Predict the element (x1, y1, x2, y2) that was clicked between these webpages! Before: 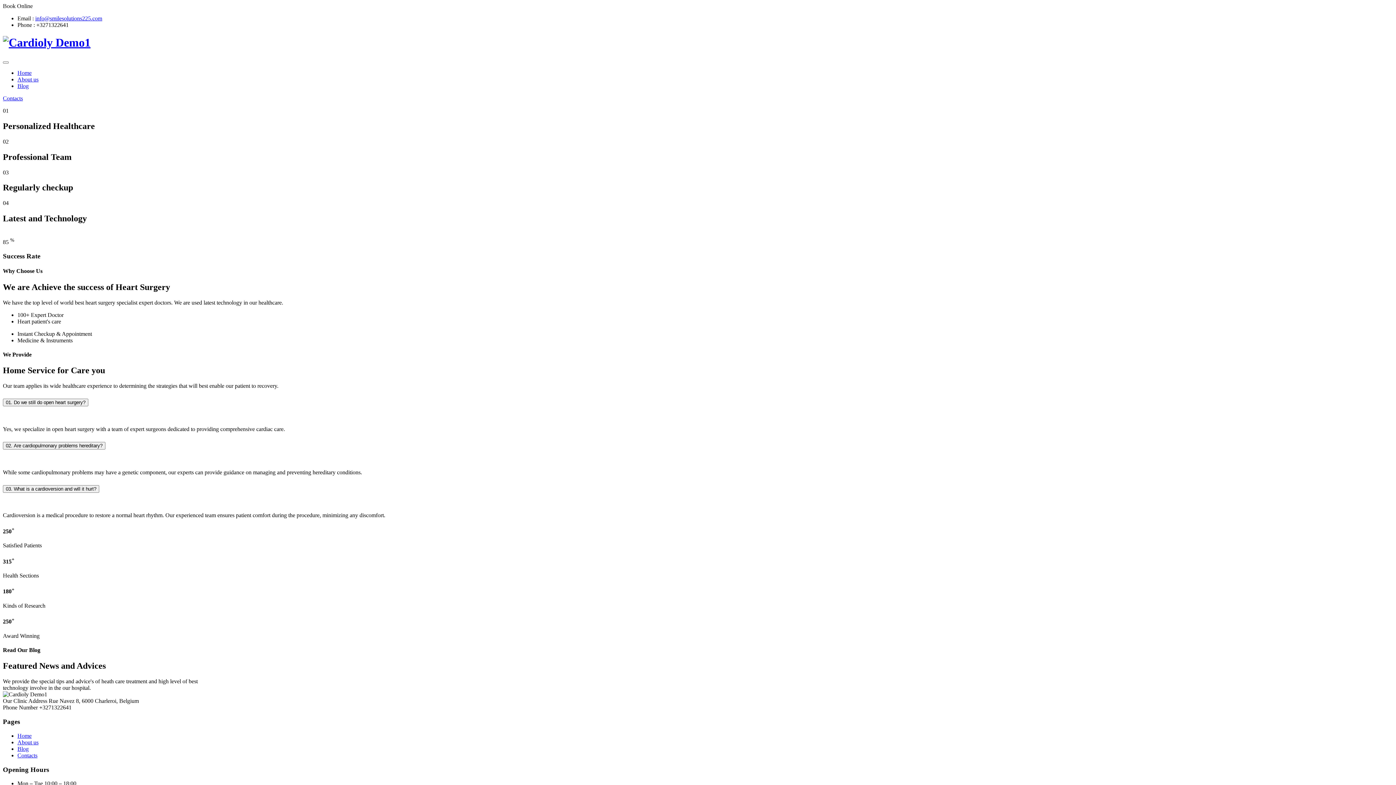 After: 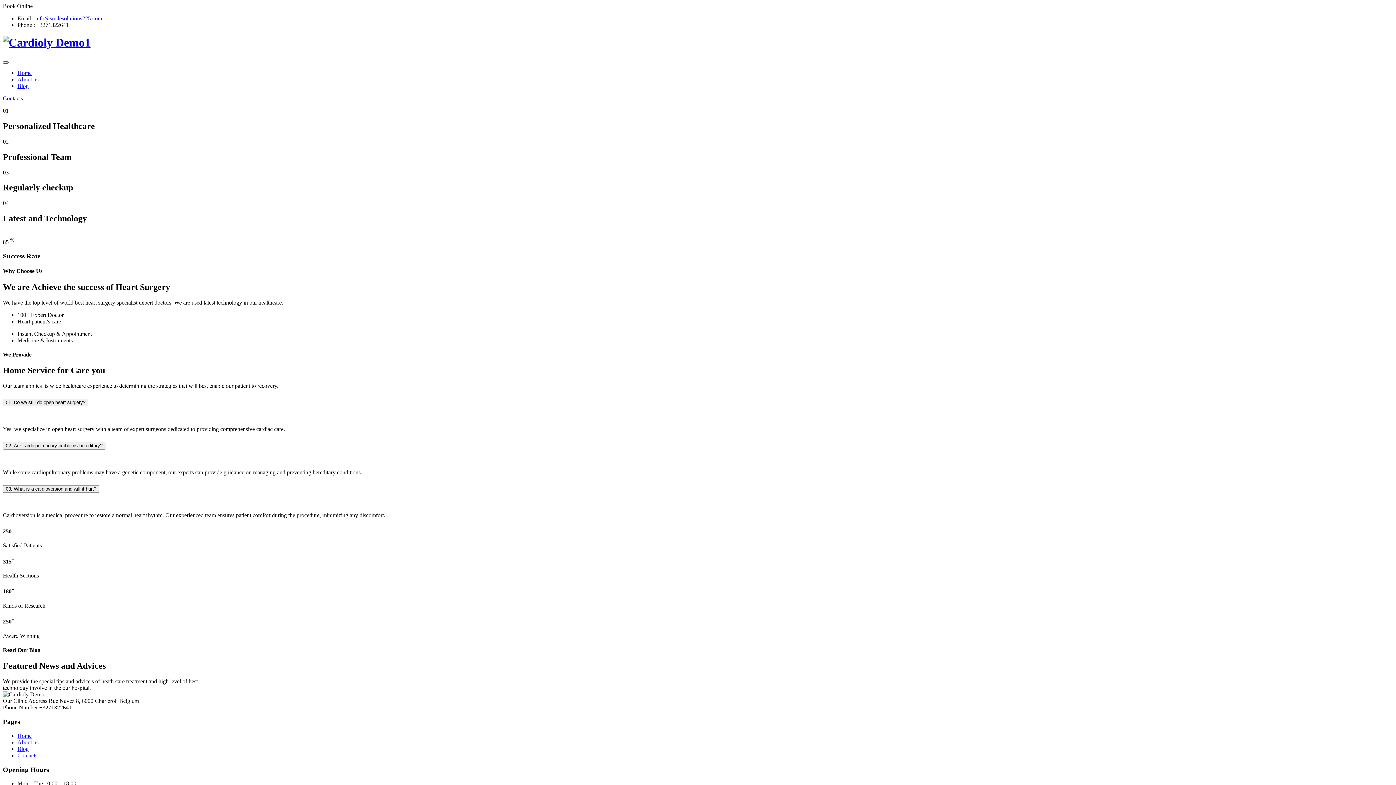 Action: bbox: (2, 61, 8, 63) label: Toggle navigation